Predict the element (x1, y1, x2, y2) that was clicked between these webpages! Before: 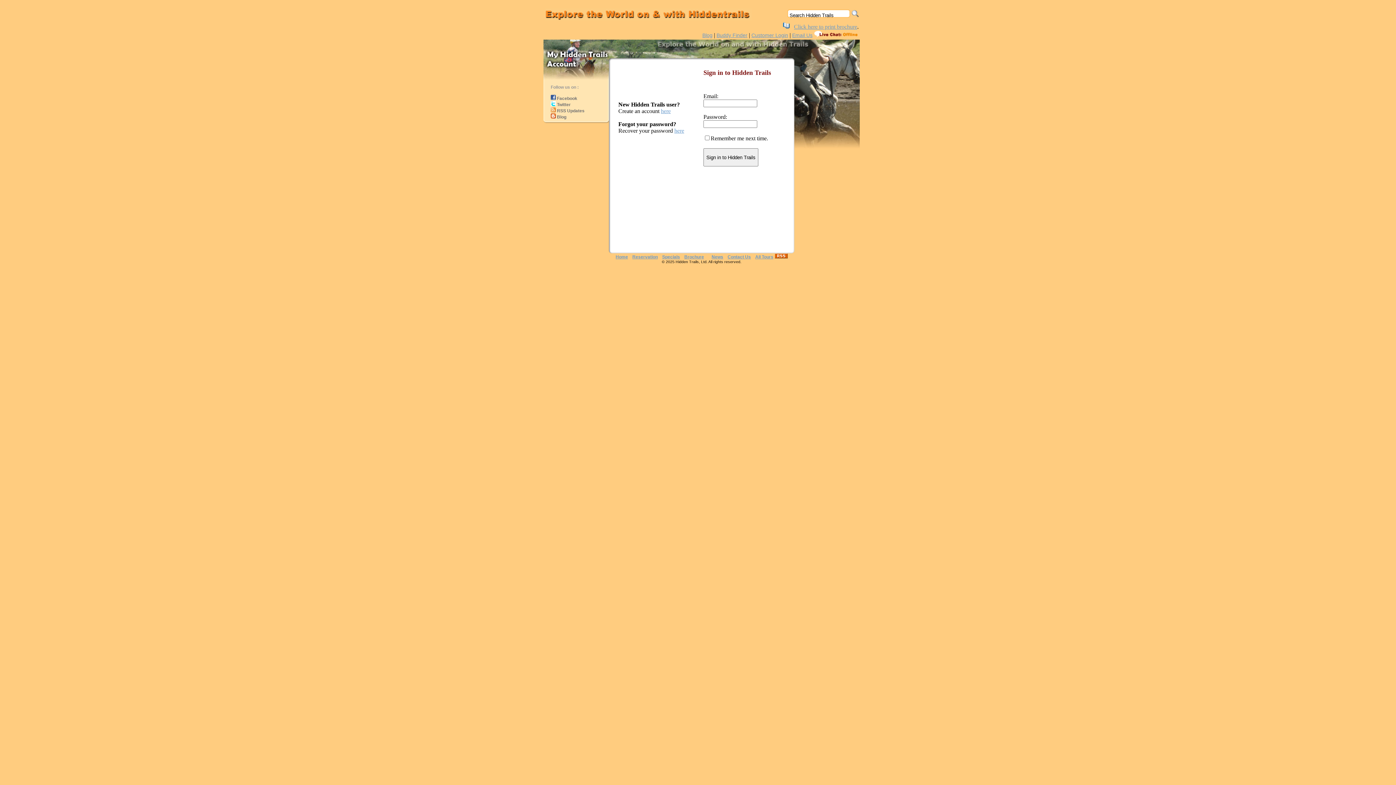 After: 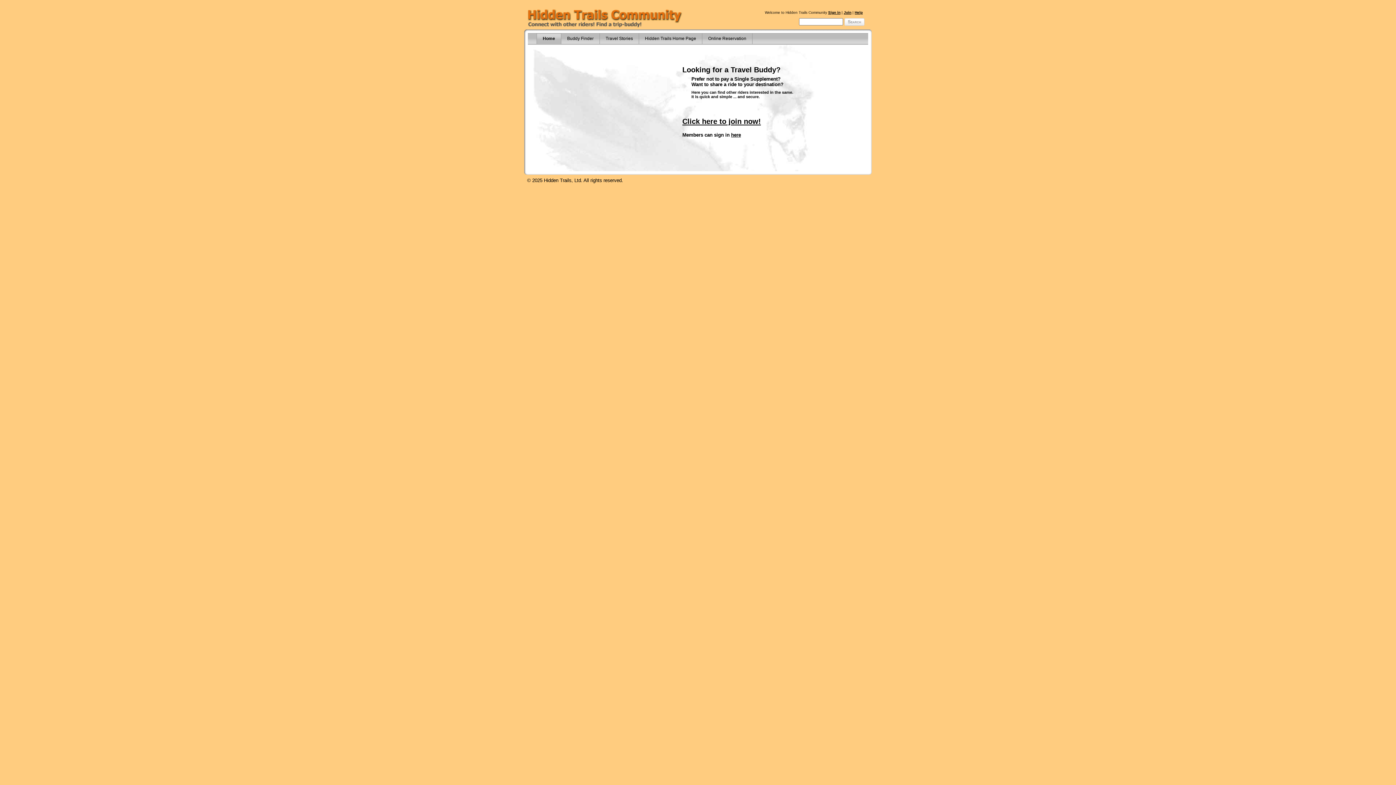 Action: bbox: (716, 32, 747, 38) label: Buddy Finder